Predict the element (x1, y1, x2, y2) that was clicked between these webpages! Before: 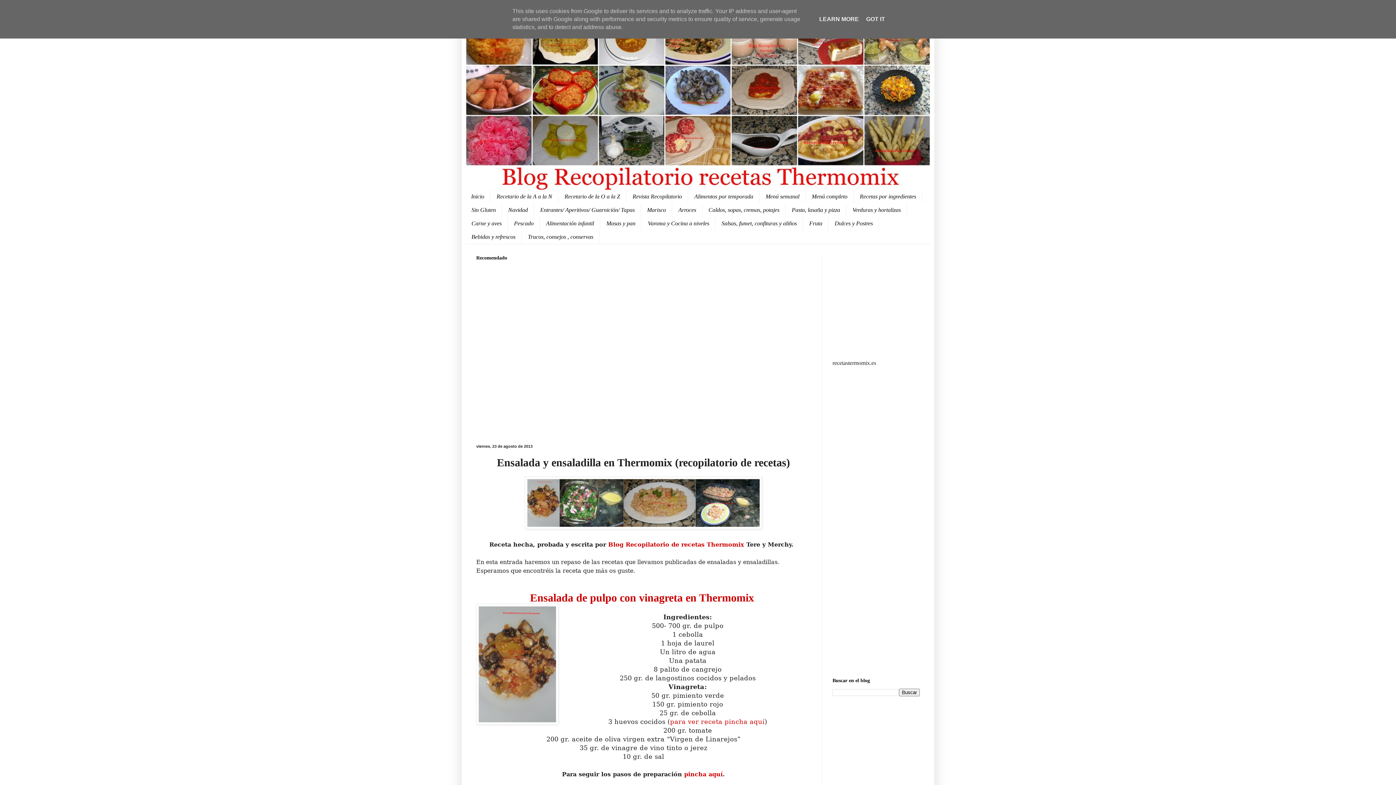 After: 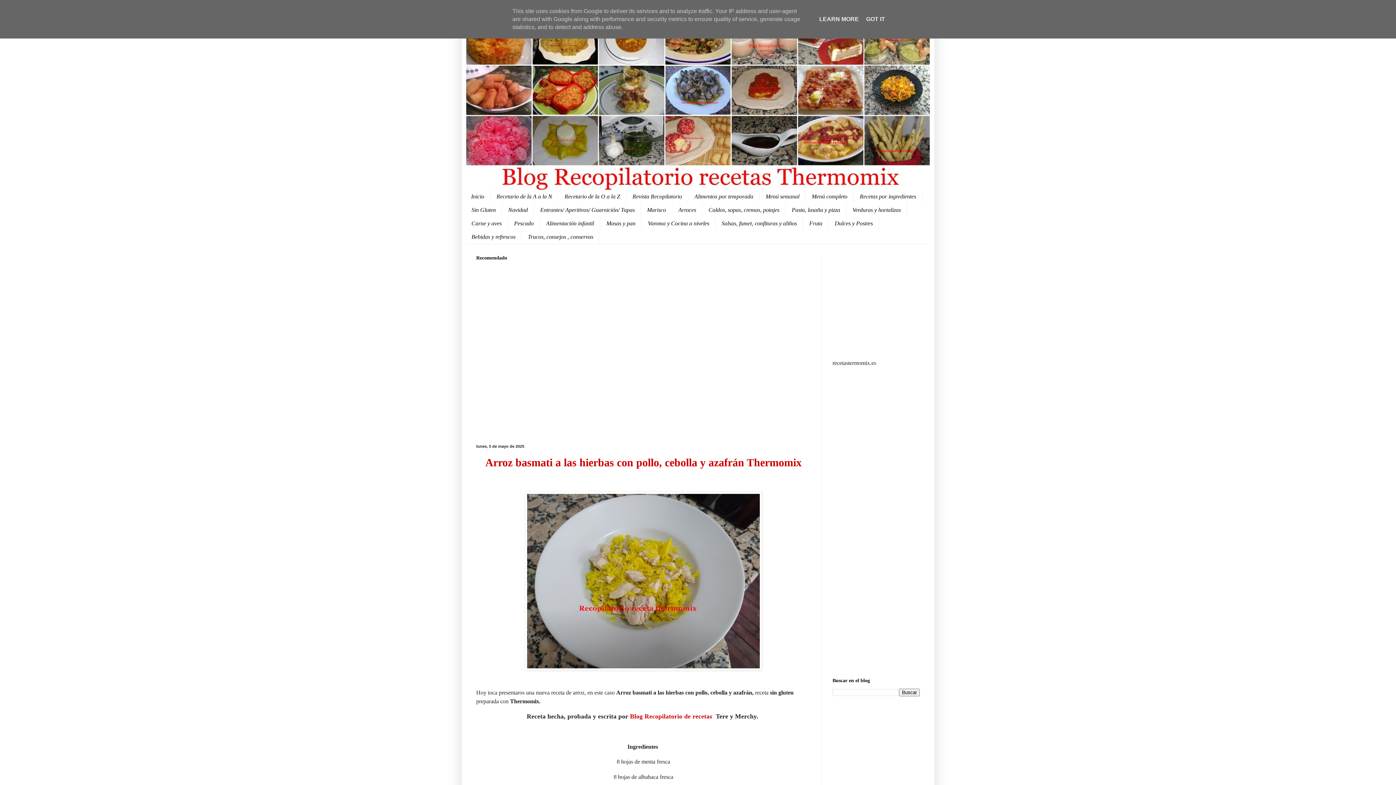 Action: label: Inicio bbox: (465, 189, 490, 203)